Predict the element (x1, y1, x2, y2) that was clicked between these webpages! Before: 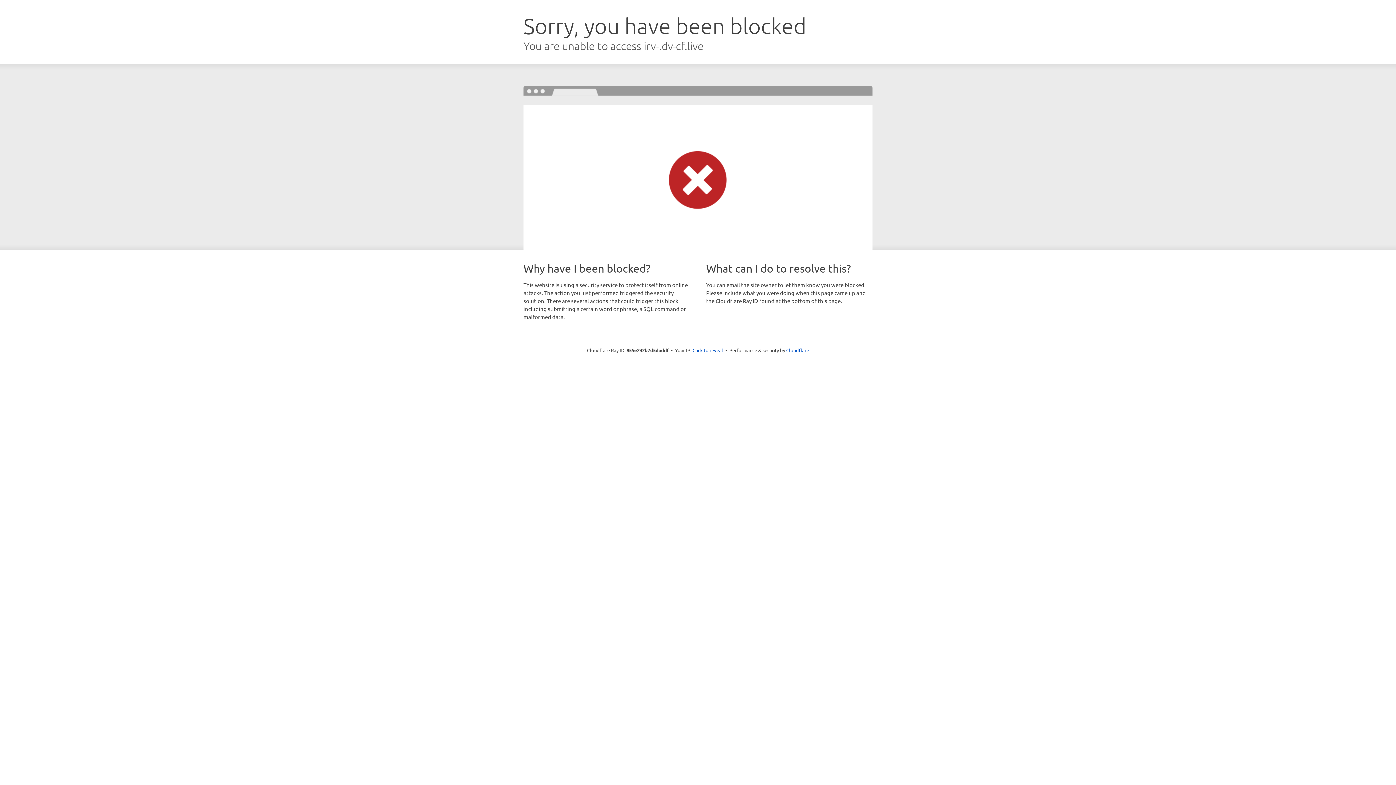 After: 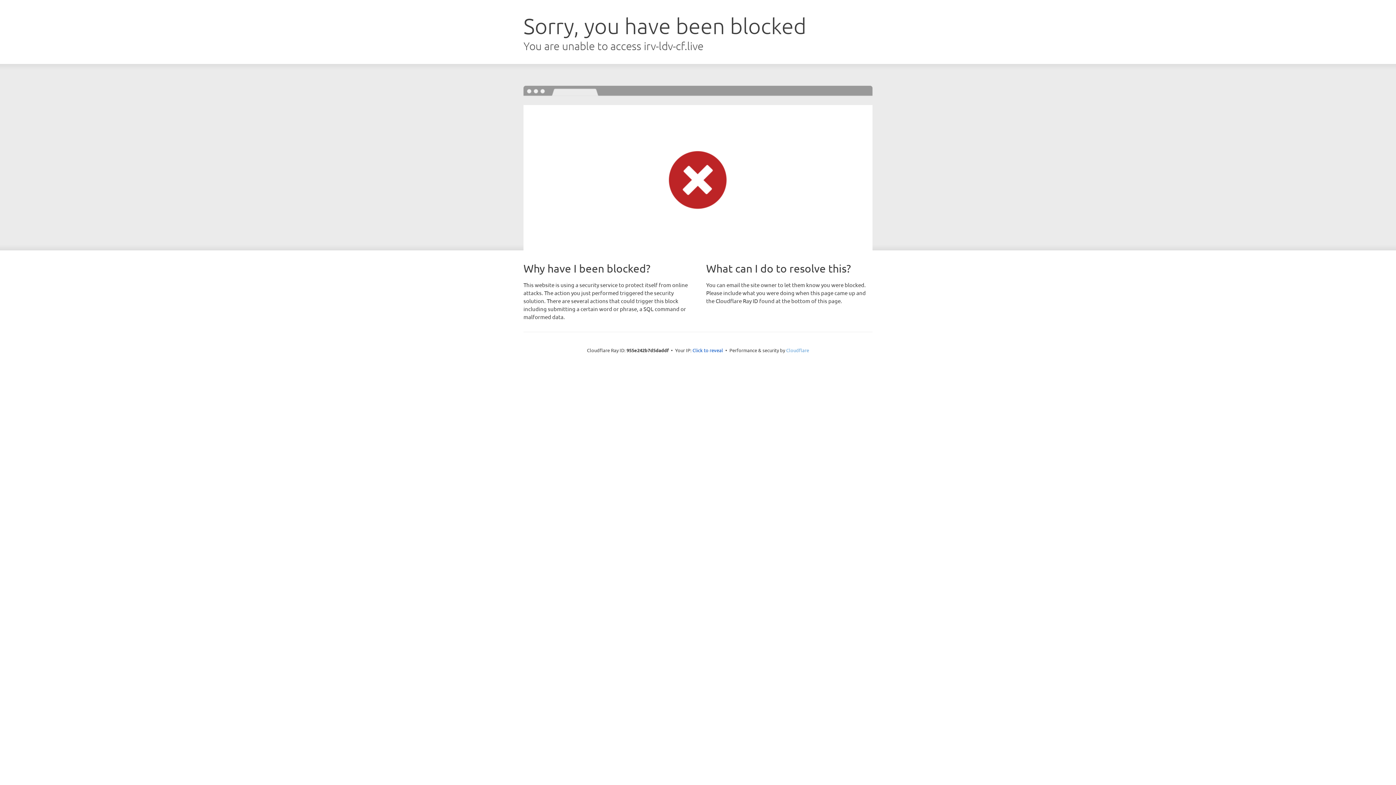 Action: label: Cloudflare bbox: (786, 347, 809, 353)